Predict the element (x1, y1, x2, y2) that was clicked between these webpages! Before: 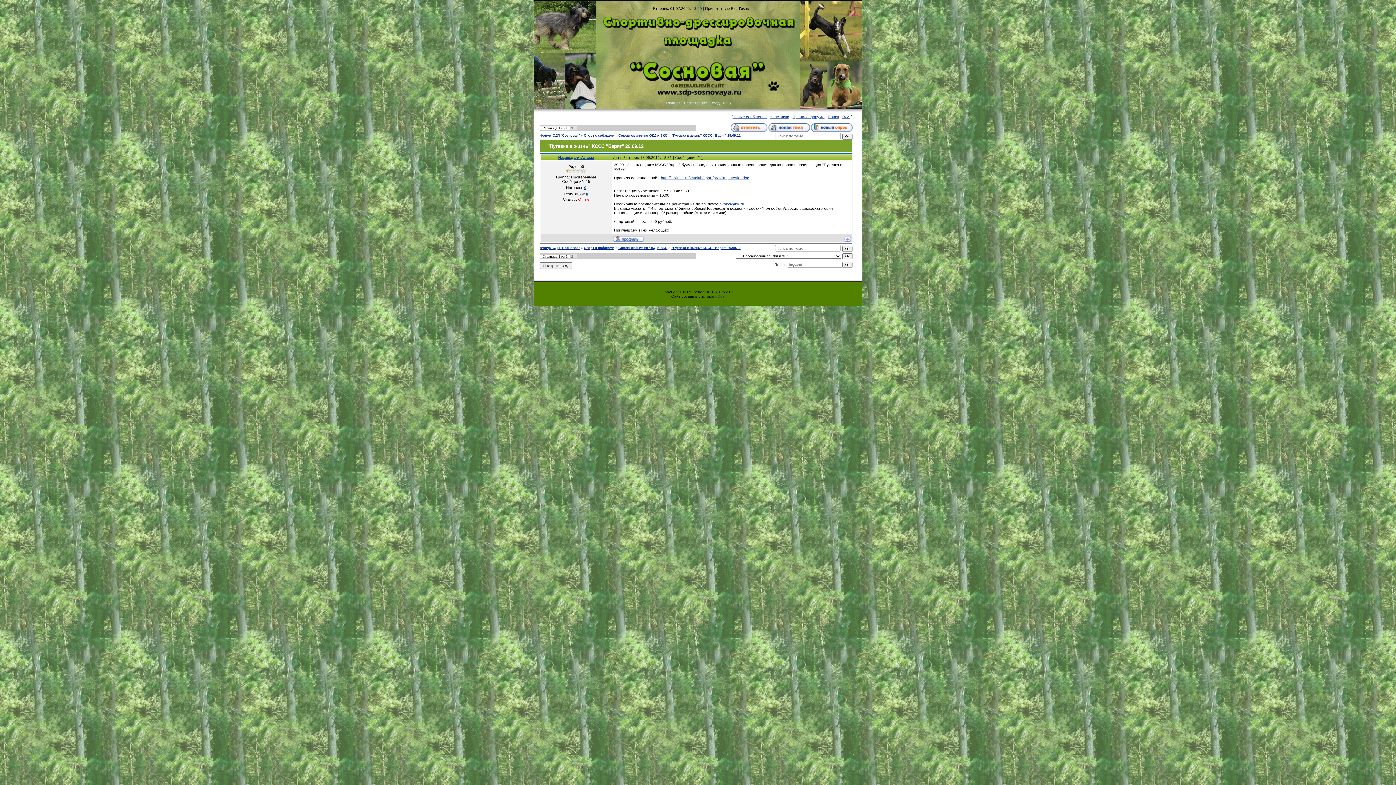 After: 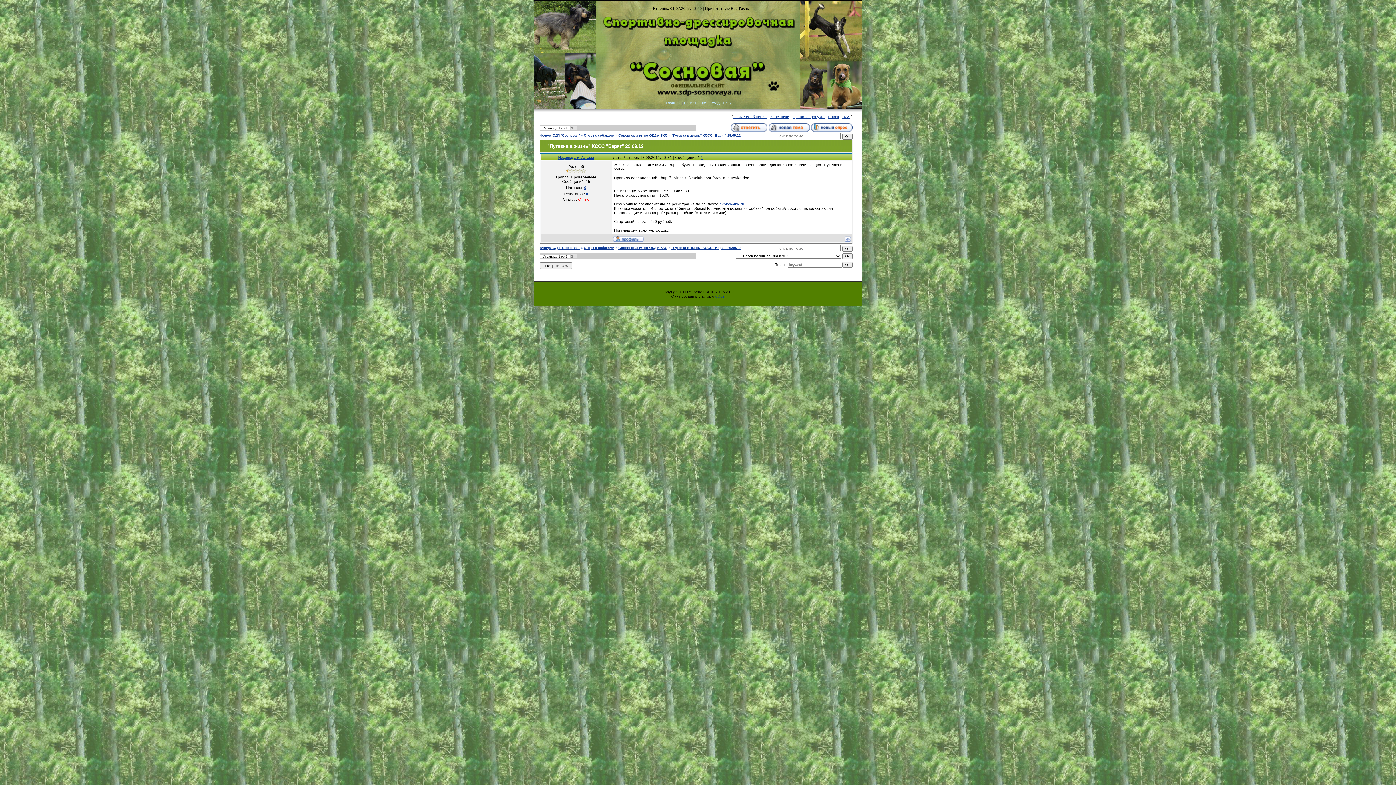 Action: bbox: (661, 175, 749, 180) label: http://lublinec.ru/v4/club/sport/pravila_putevka.doc